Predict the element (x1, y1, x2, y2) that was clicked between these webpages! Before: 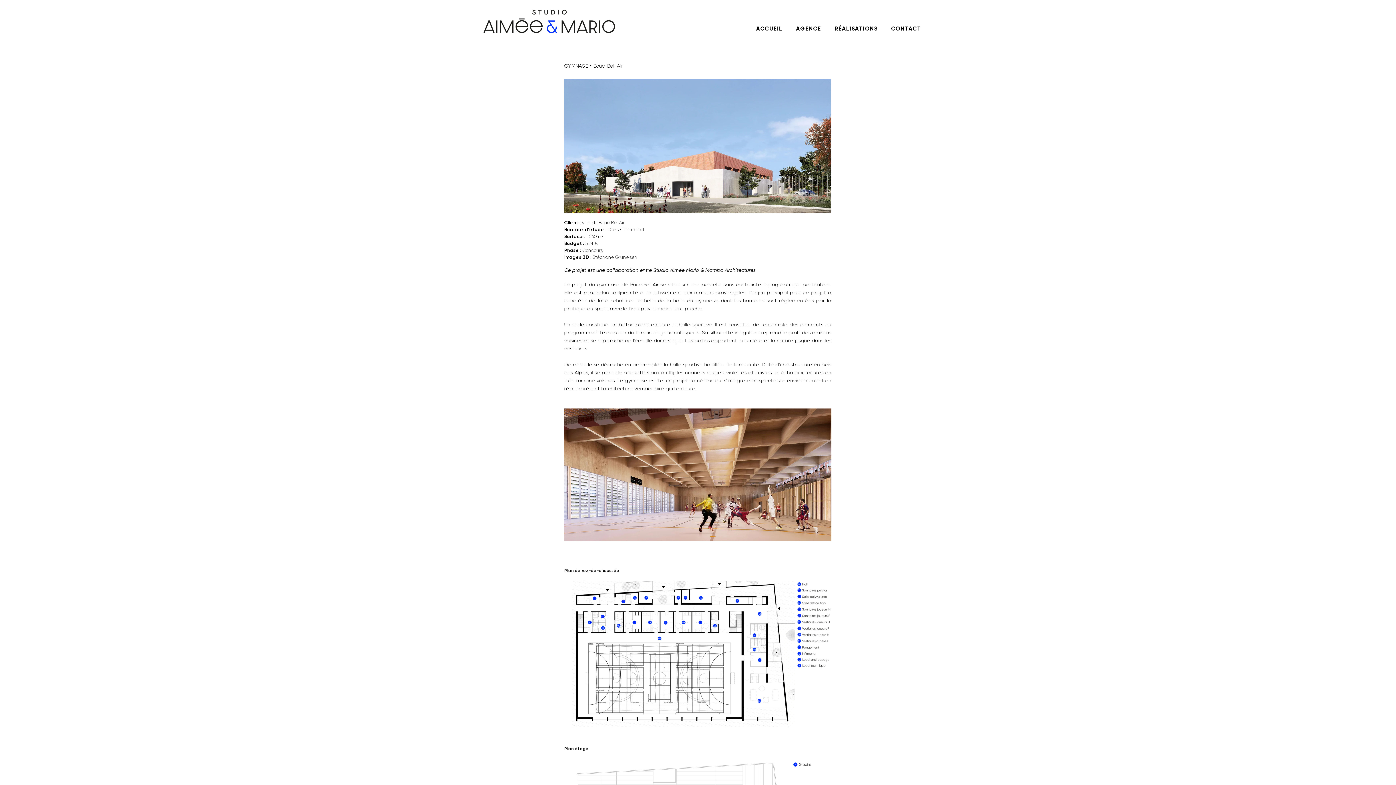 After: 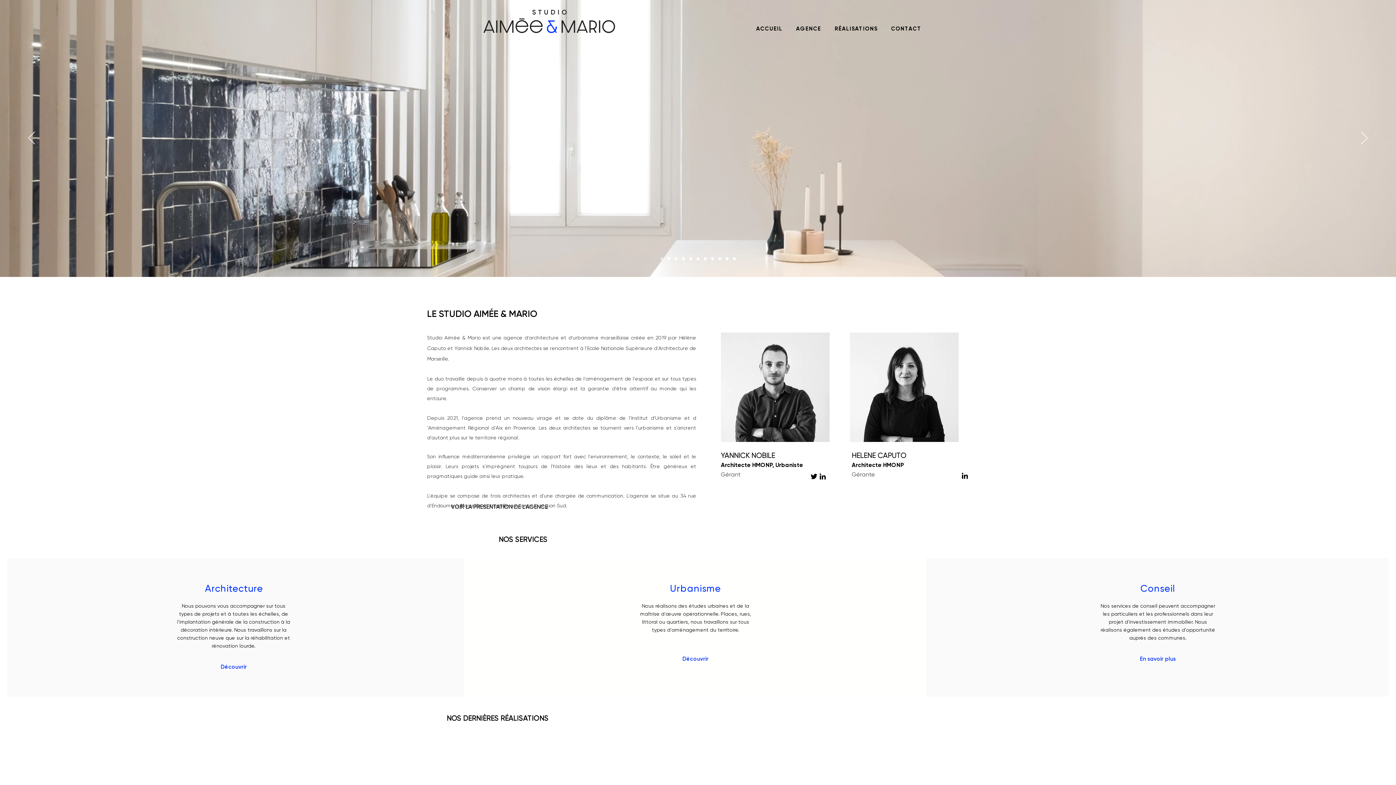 Action: bbox: (483, 9, 615, 33)